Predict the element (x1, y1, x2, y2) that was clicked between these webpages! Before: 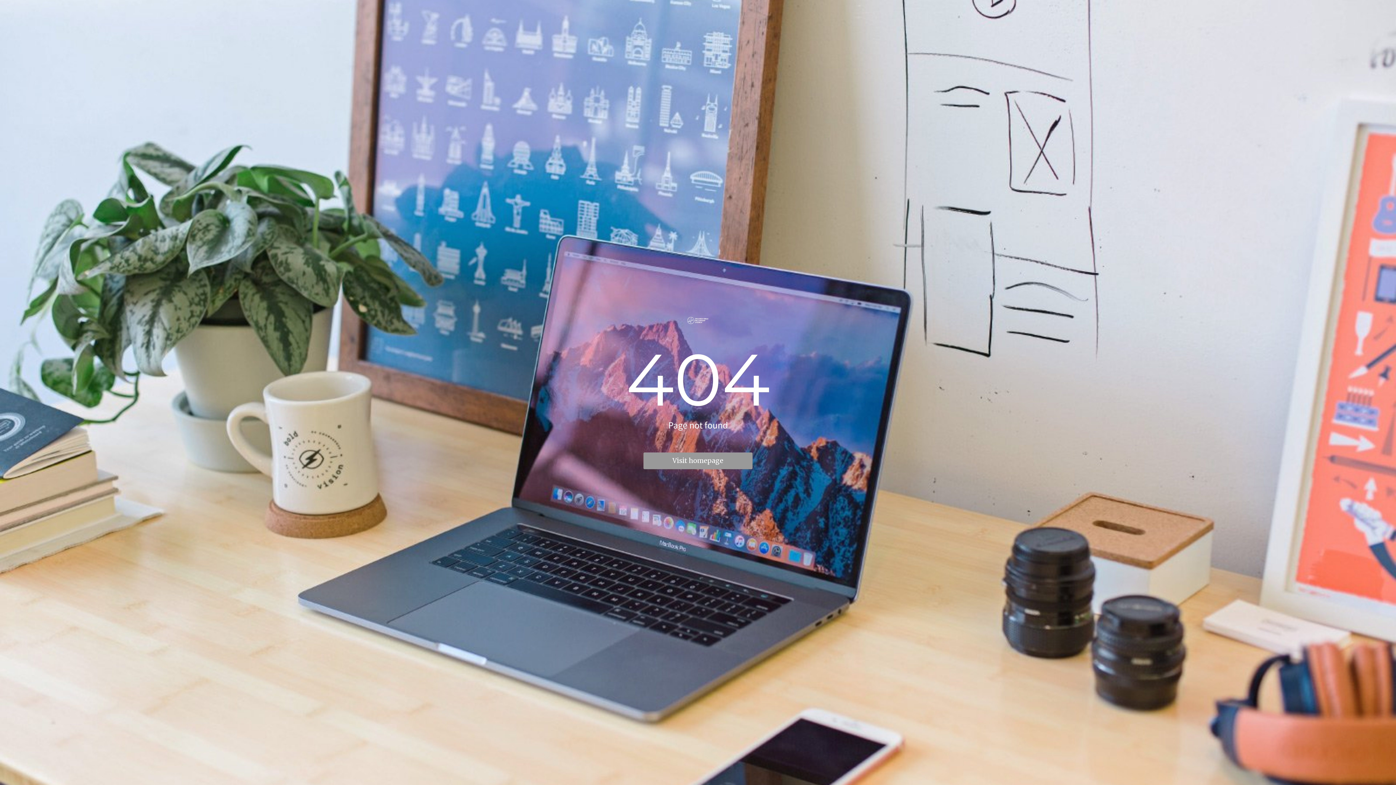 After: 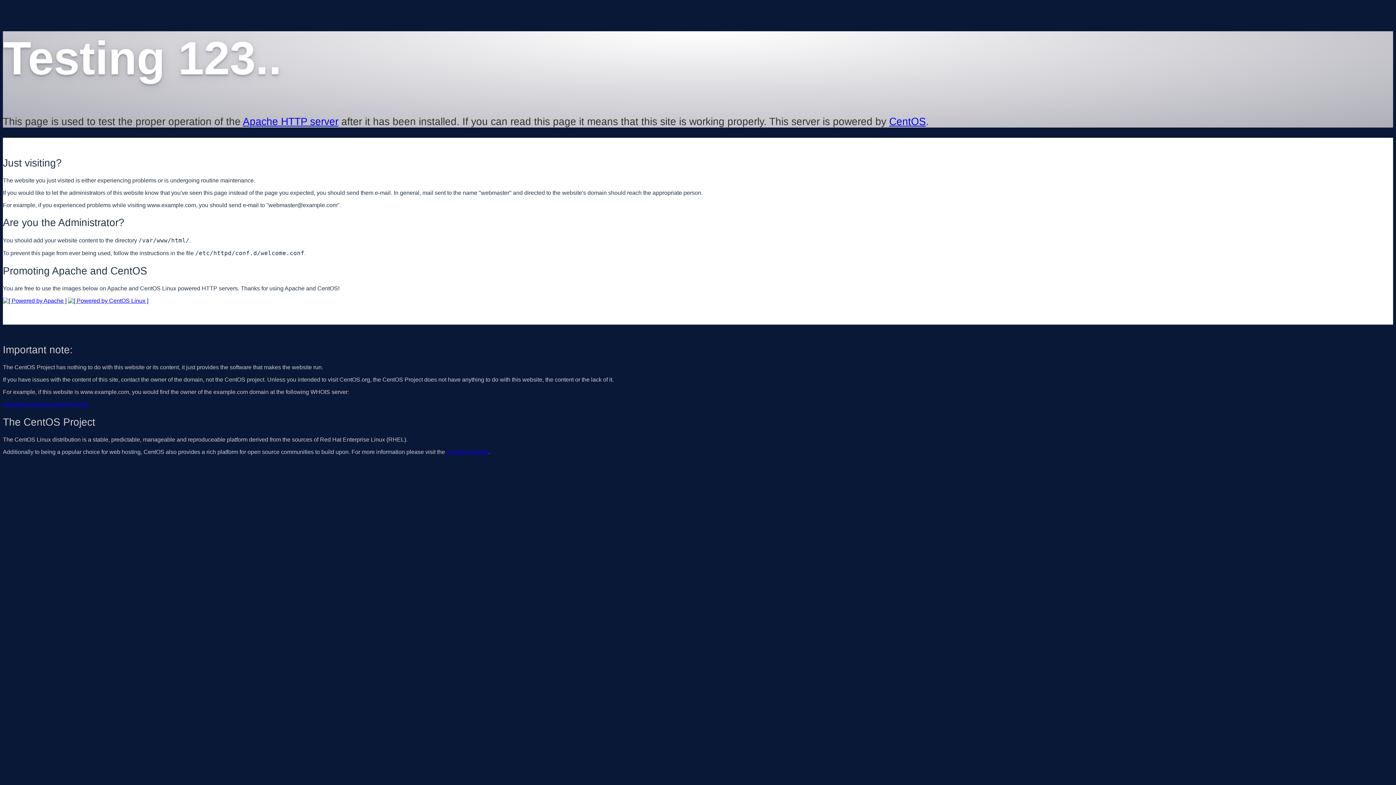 Action: bbox: (643, 452, 752, 469) label: Visit homepage